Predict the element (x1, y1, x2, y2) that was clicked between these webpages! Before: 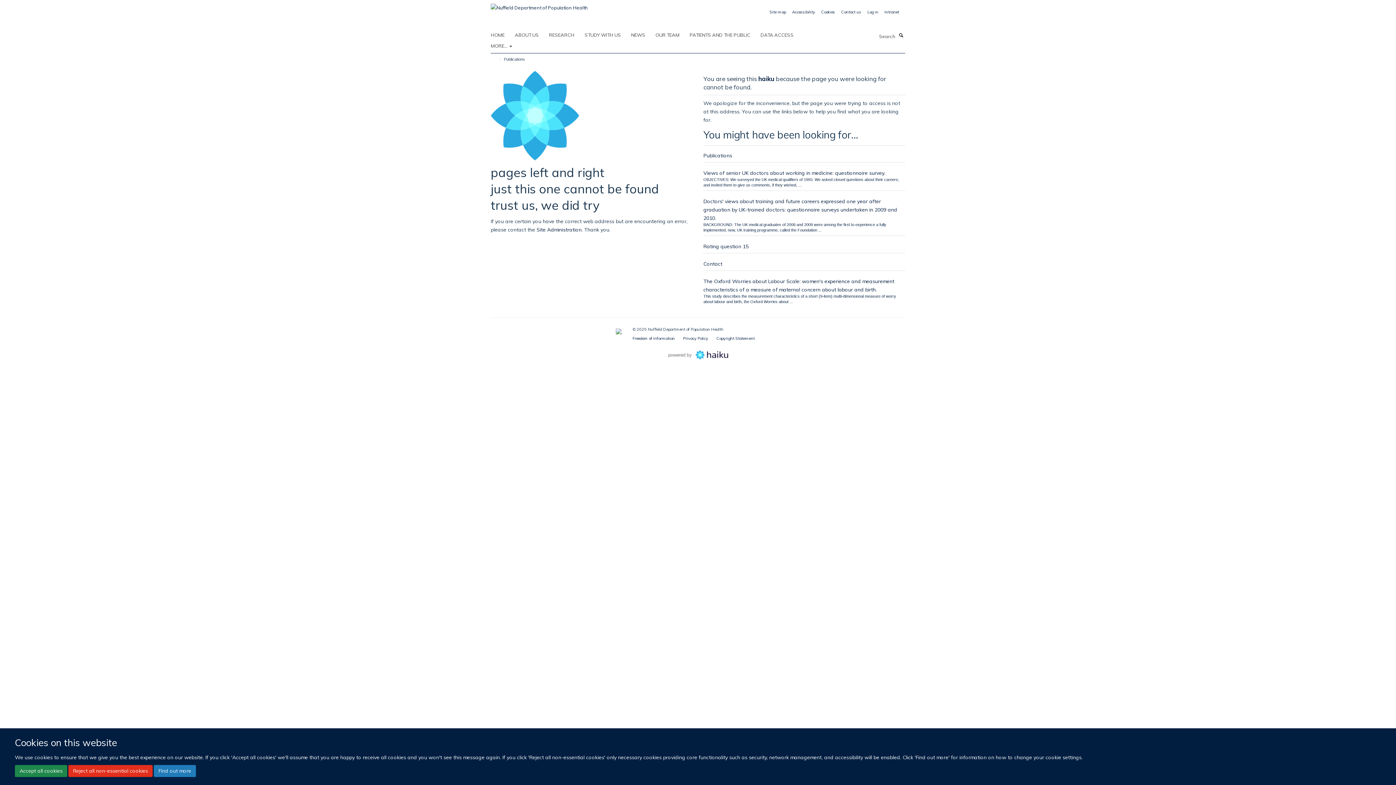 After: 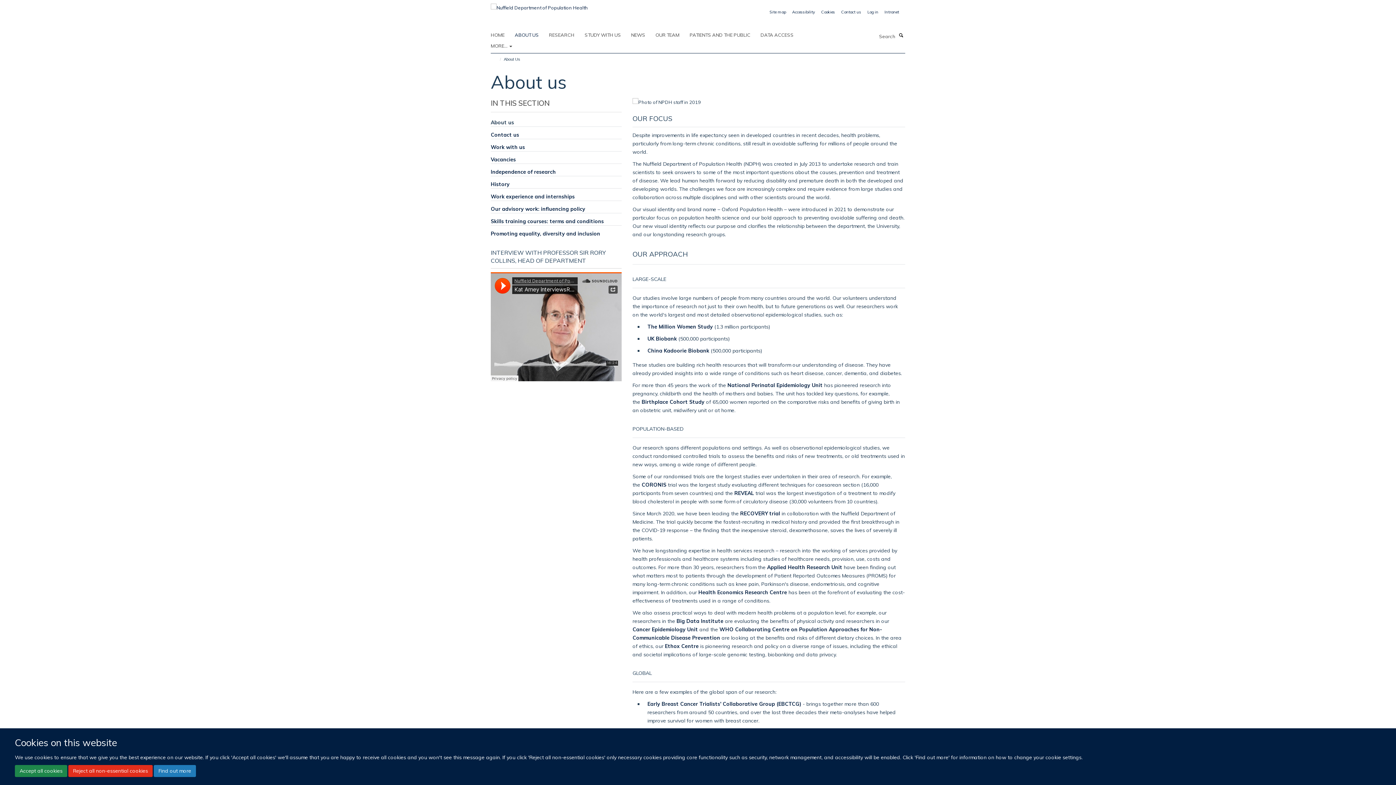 Action: bbox: (514, 29, 548, 40) label: ABOUT US